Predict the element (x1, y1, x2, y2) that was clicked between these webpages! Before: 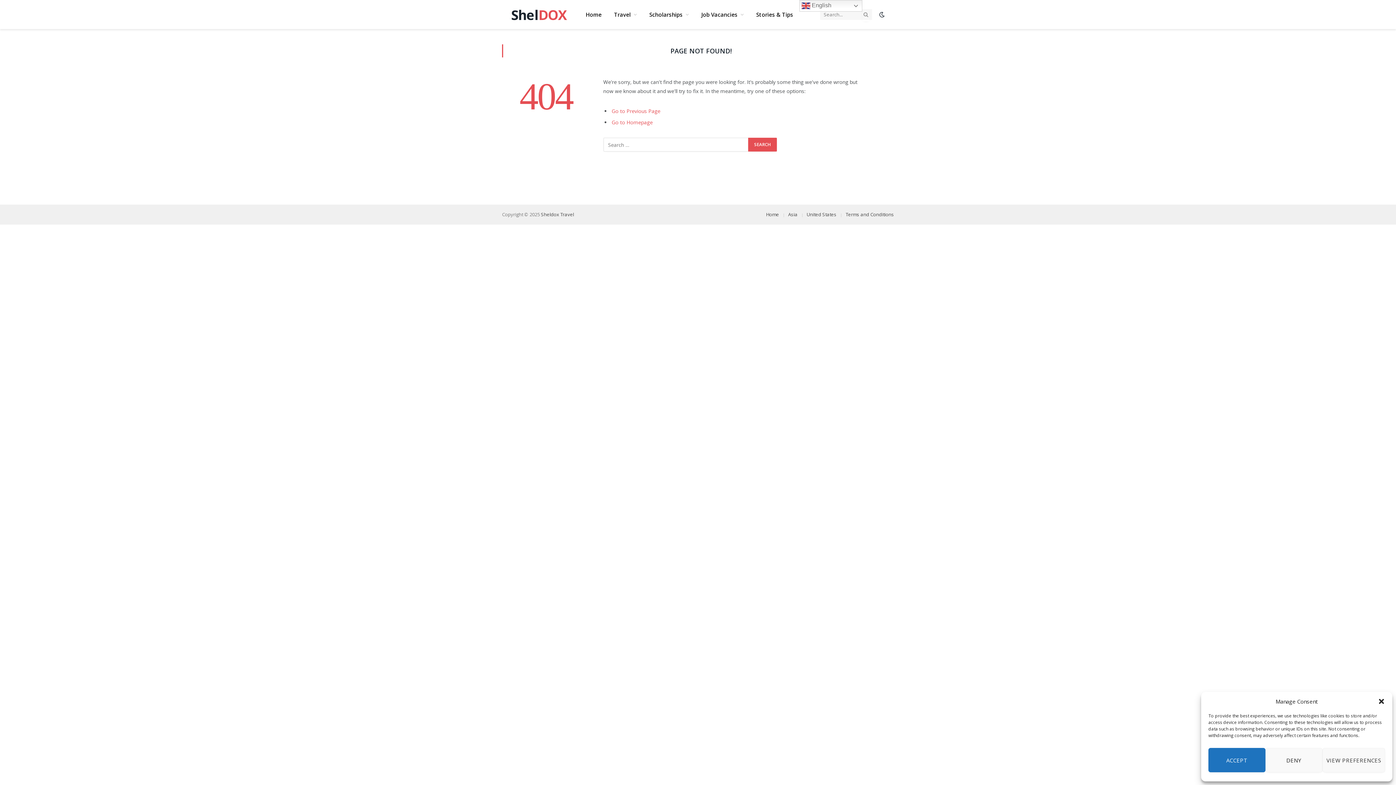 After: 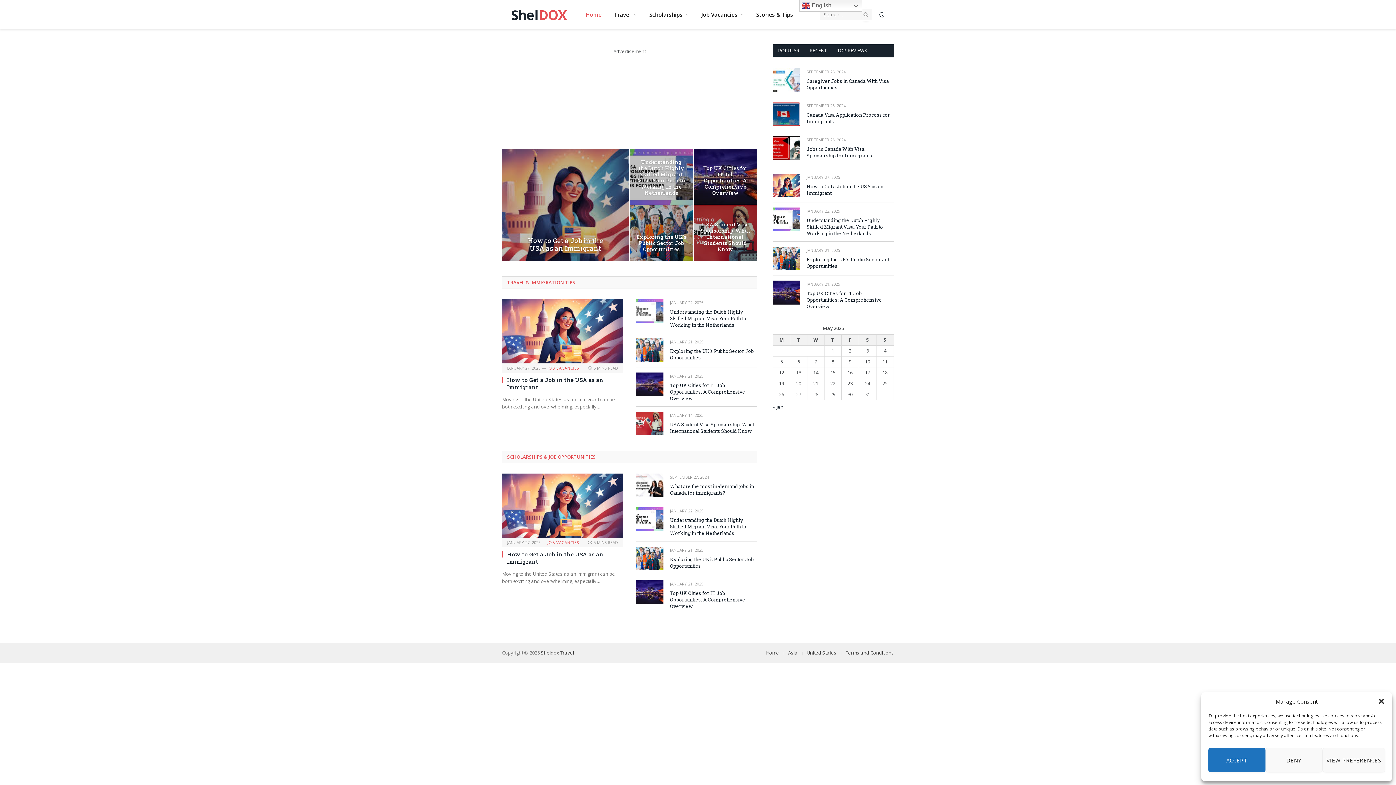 Action: label: Home bbox: (579, 0, 608, 29)